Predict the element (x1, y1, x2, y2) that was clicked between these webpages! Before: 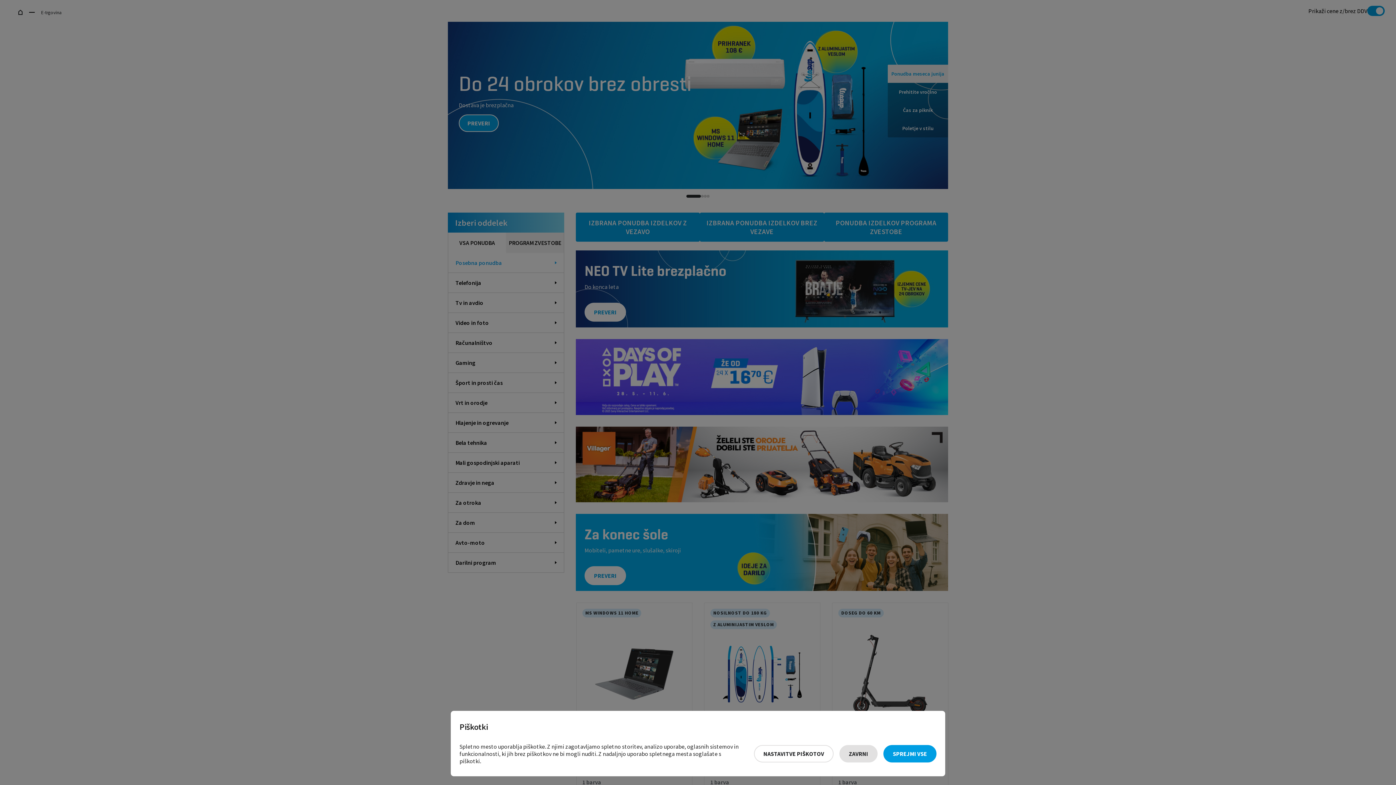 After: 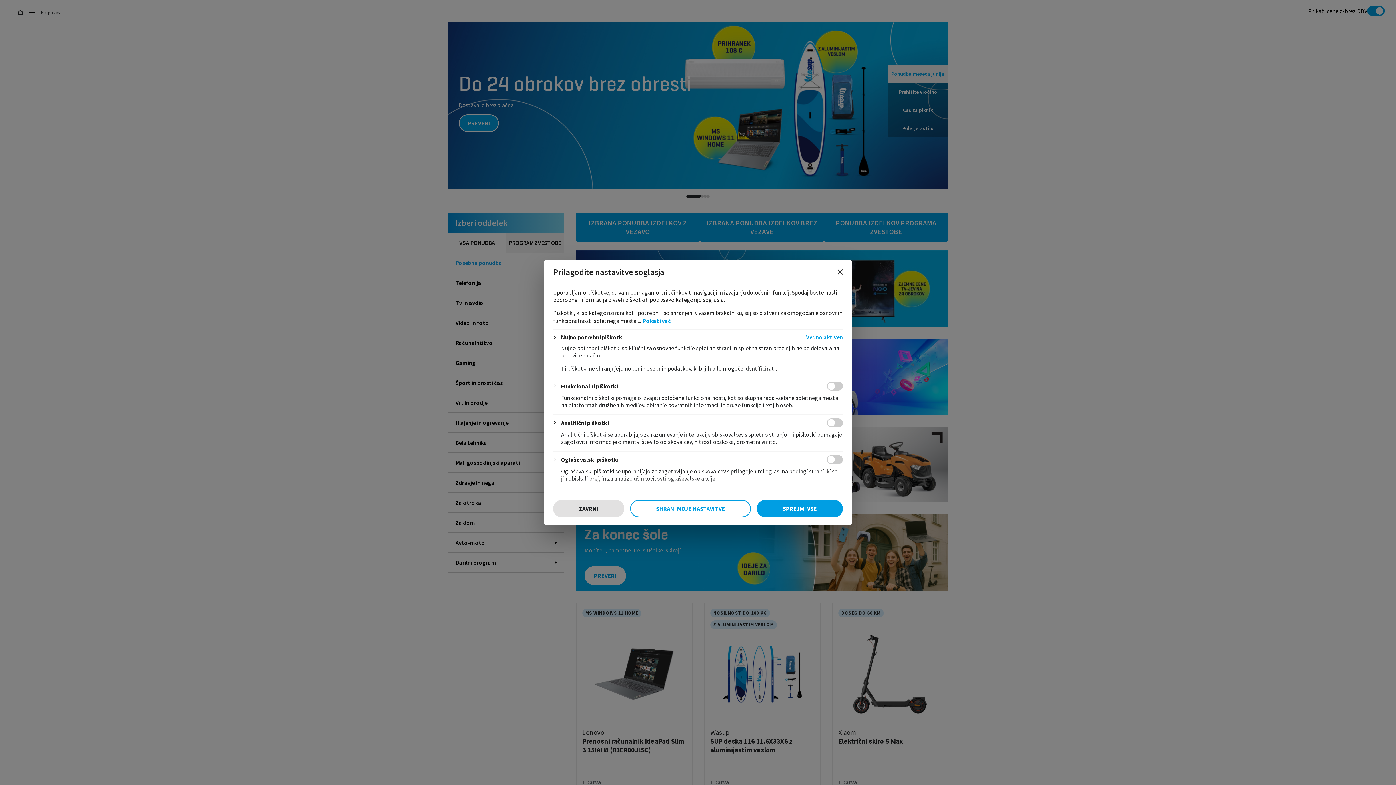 Action: bbox: (754, 745, 833, 762) label: Nastavitve piškotov